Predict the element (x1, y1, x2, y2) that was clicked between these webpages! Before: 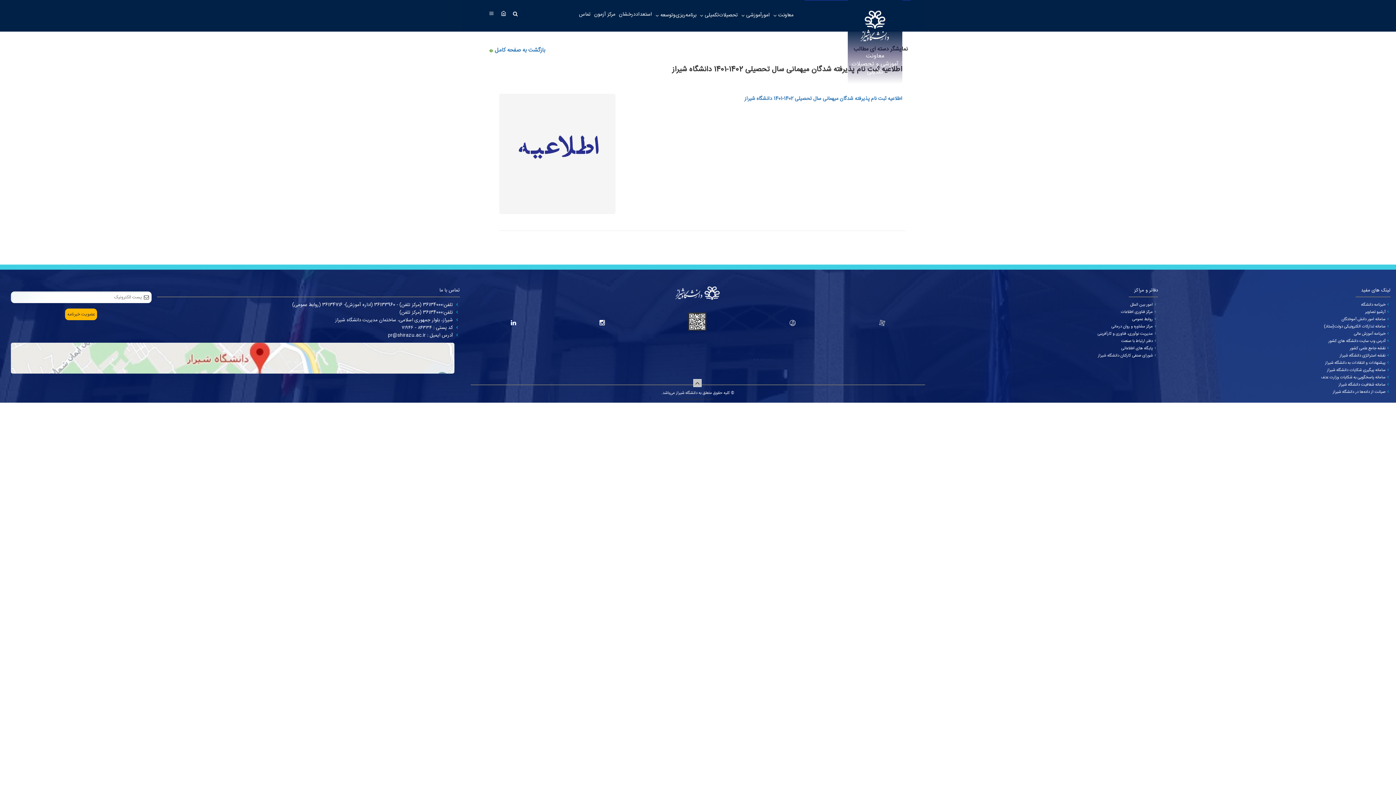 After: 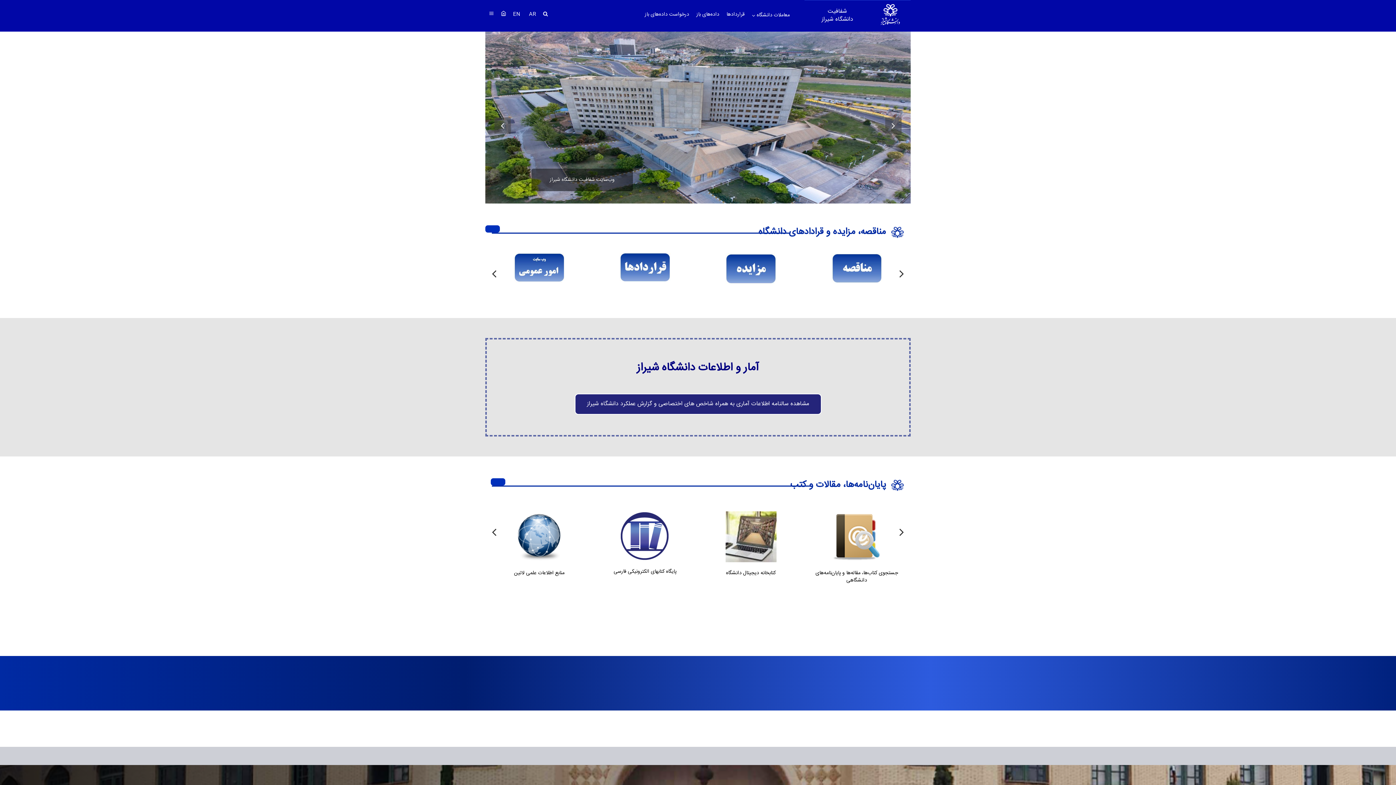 Action: label: سامانه شفافیت دانشگاه شیراز bbox: (1338, 381, 1387, 388)